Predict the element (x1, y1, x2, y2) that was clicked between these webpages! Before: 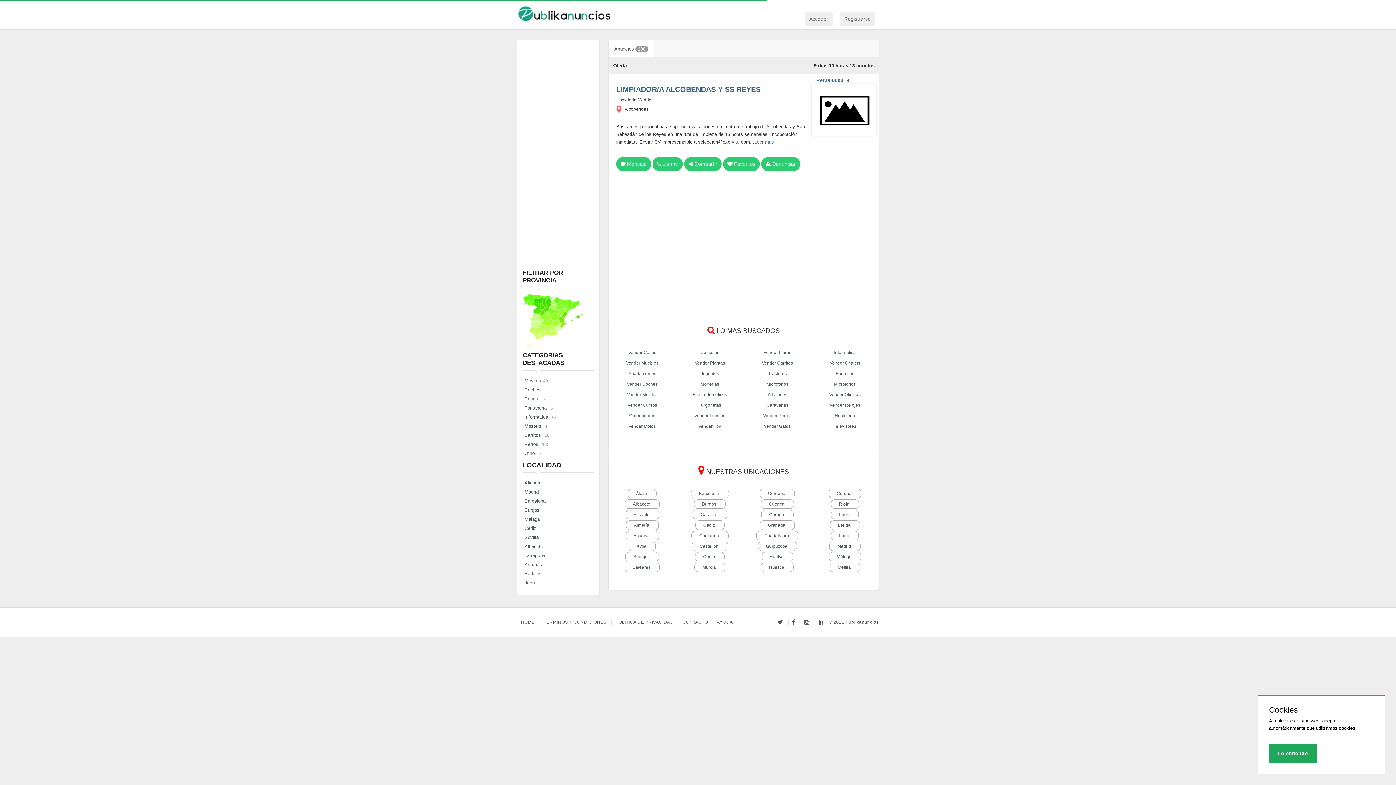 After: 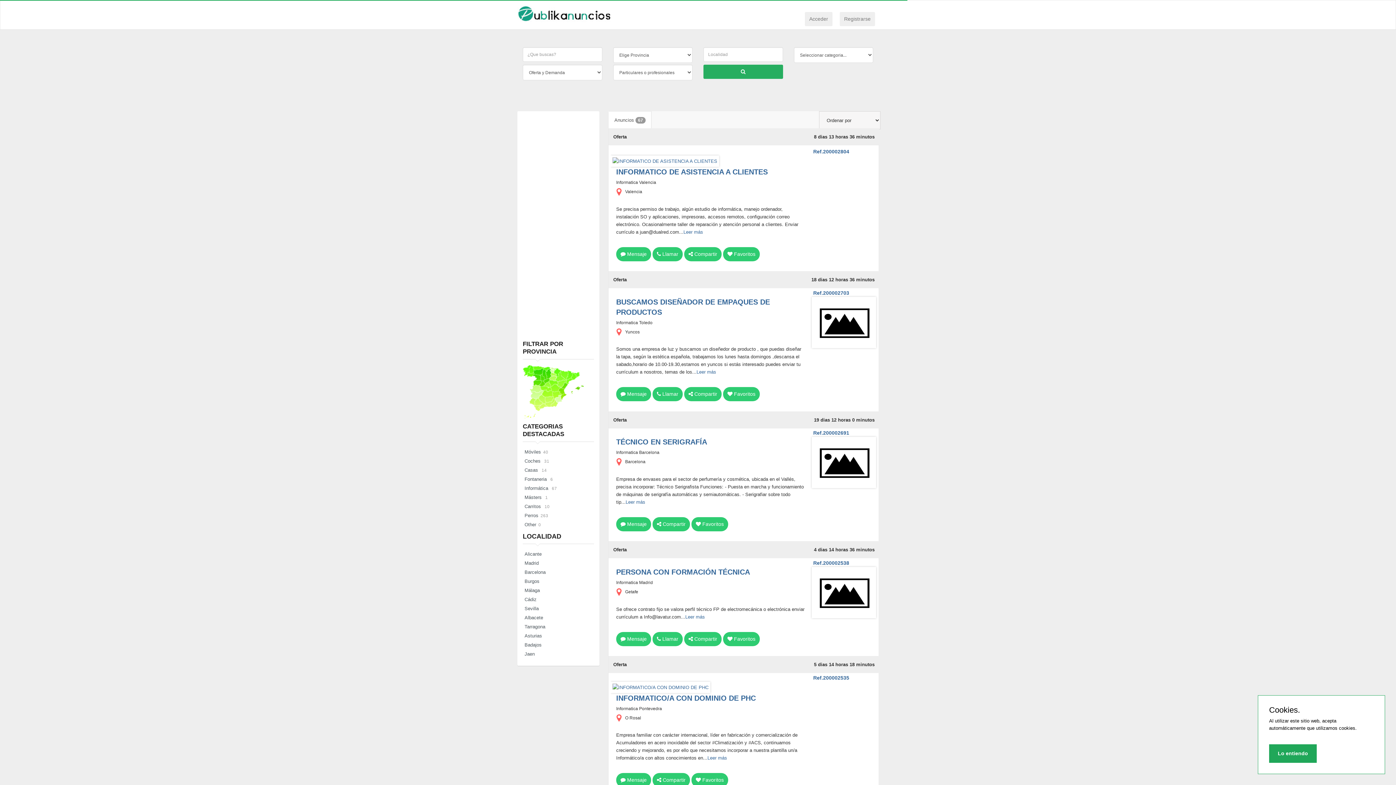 Action: bbox: (522, 412, 594, 421) label: Informática   67